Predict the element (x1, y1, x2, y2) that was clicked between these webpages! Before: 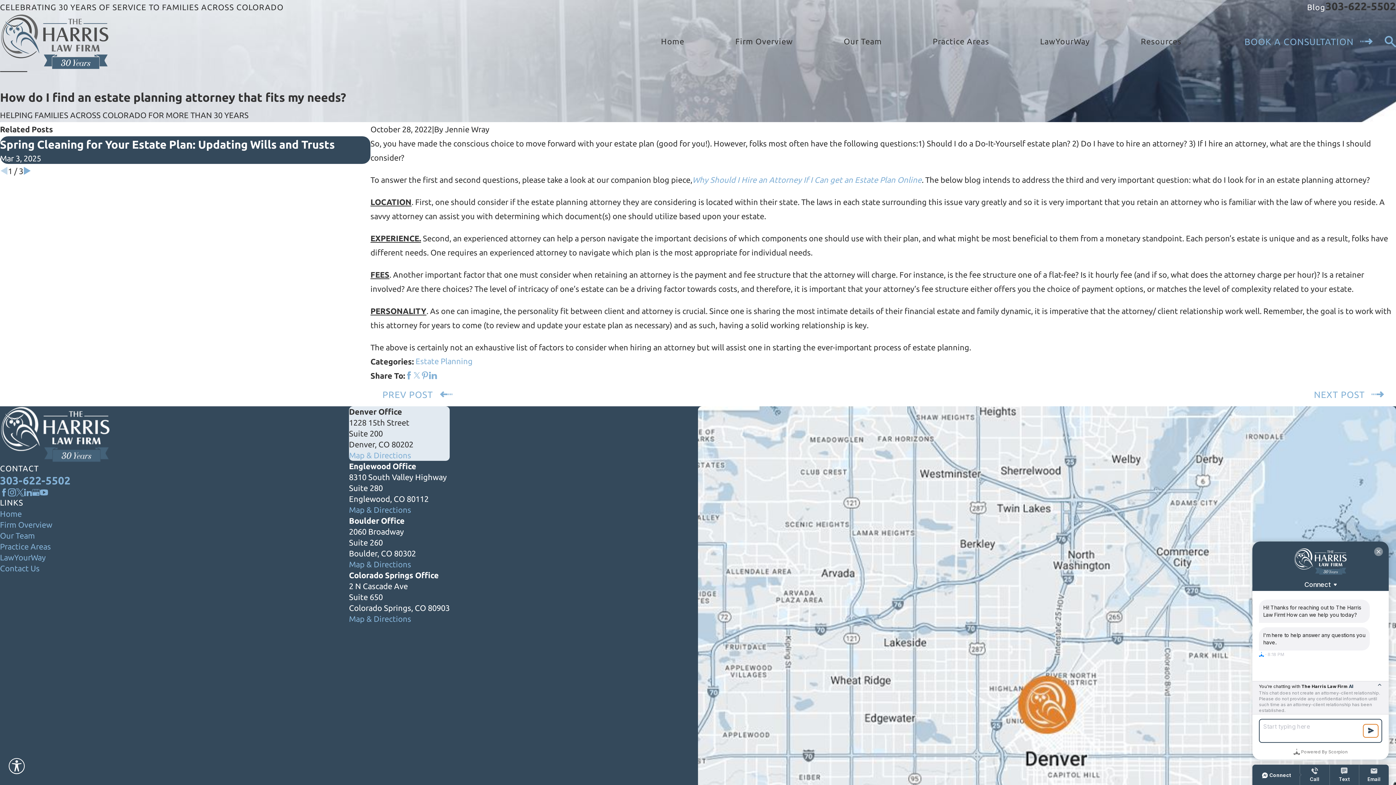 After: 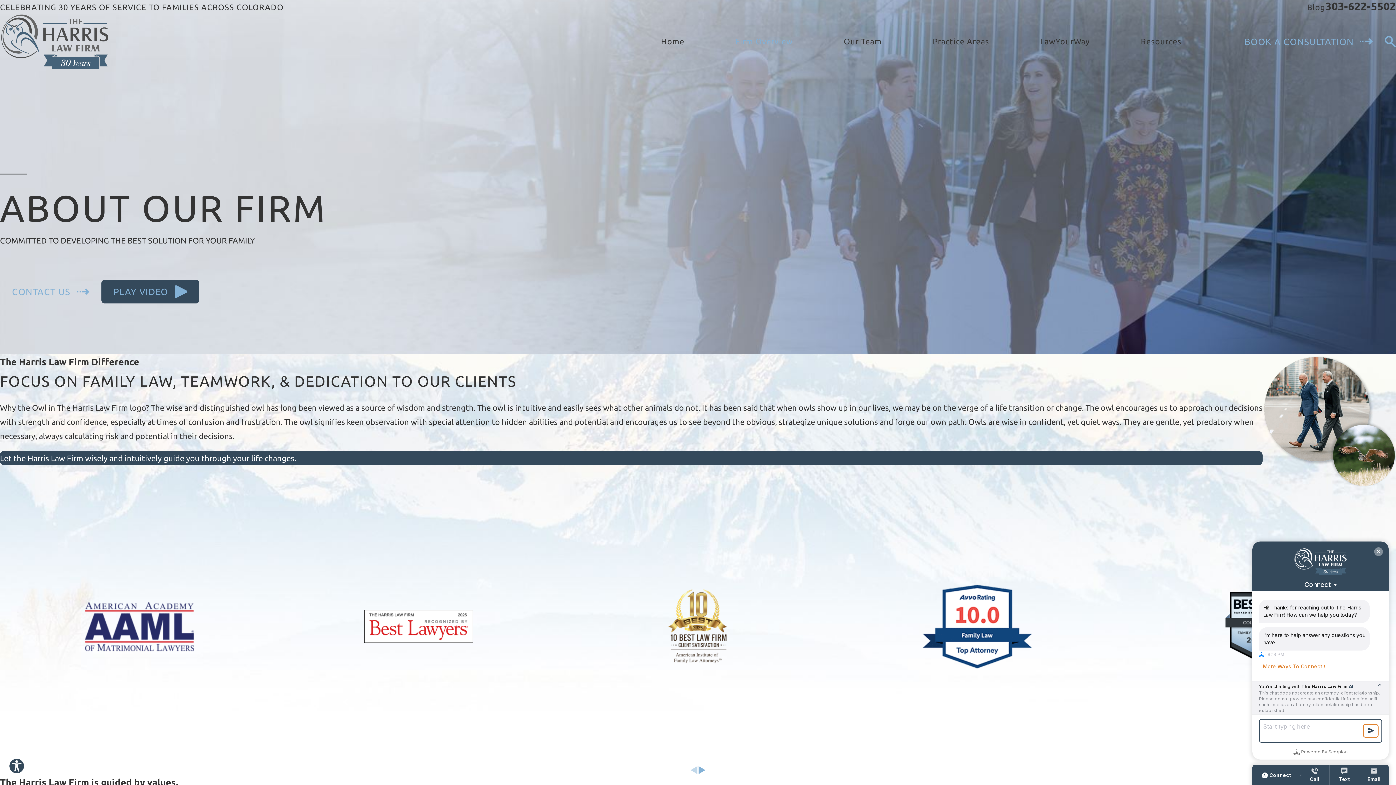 Action: label: Firm Overview bbox: (0, 520, 52, 529)